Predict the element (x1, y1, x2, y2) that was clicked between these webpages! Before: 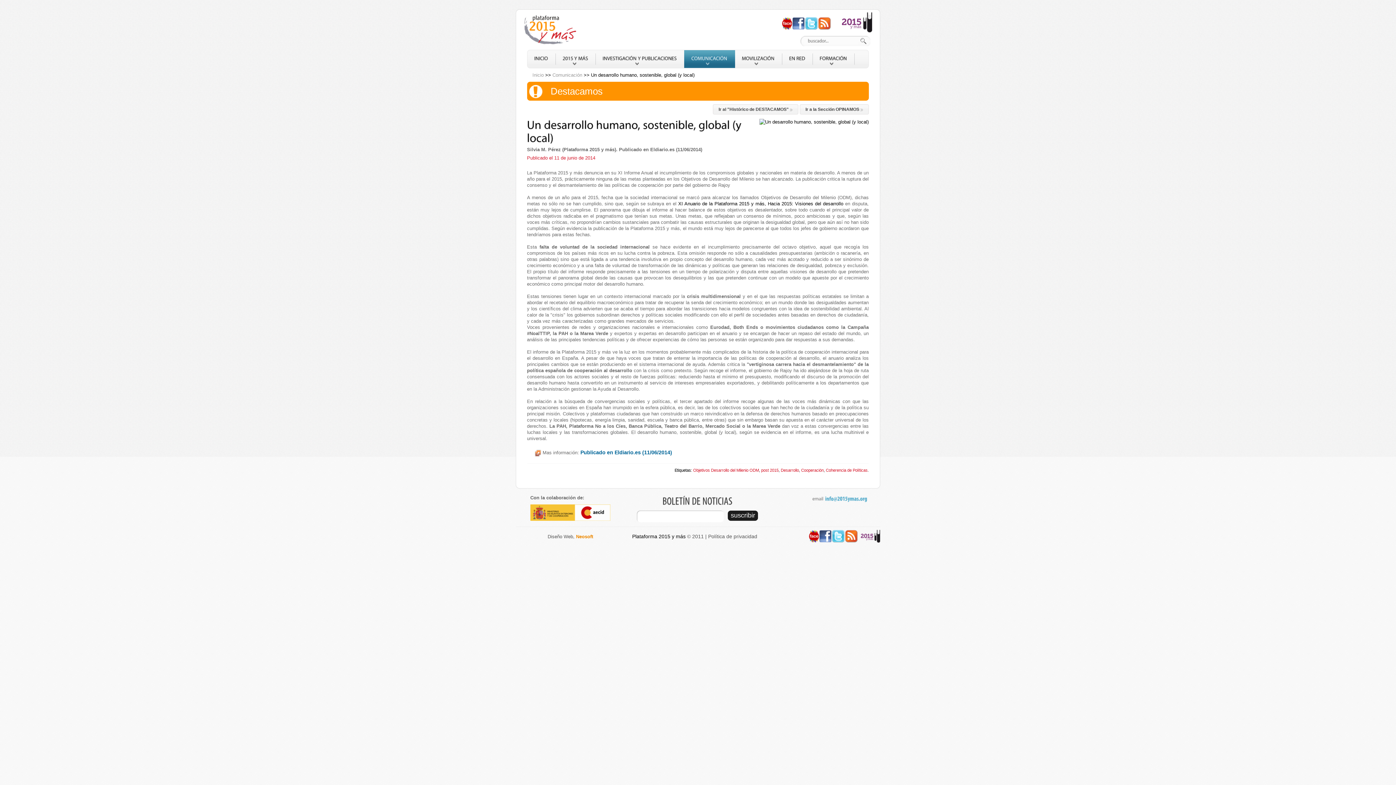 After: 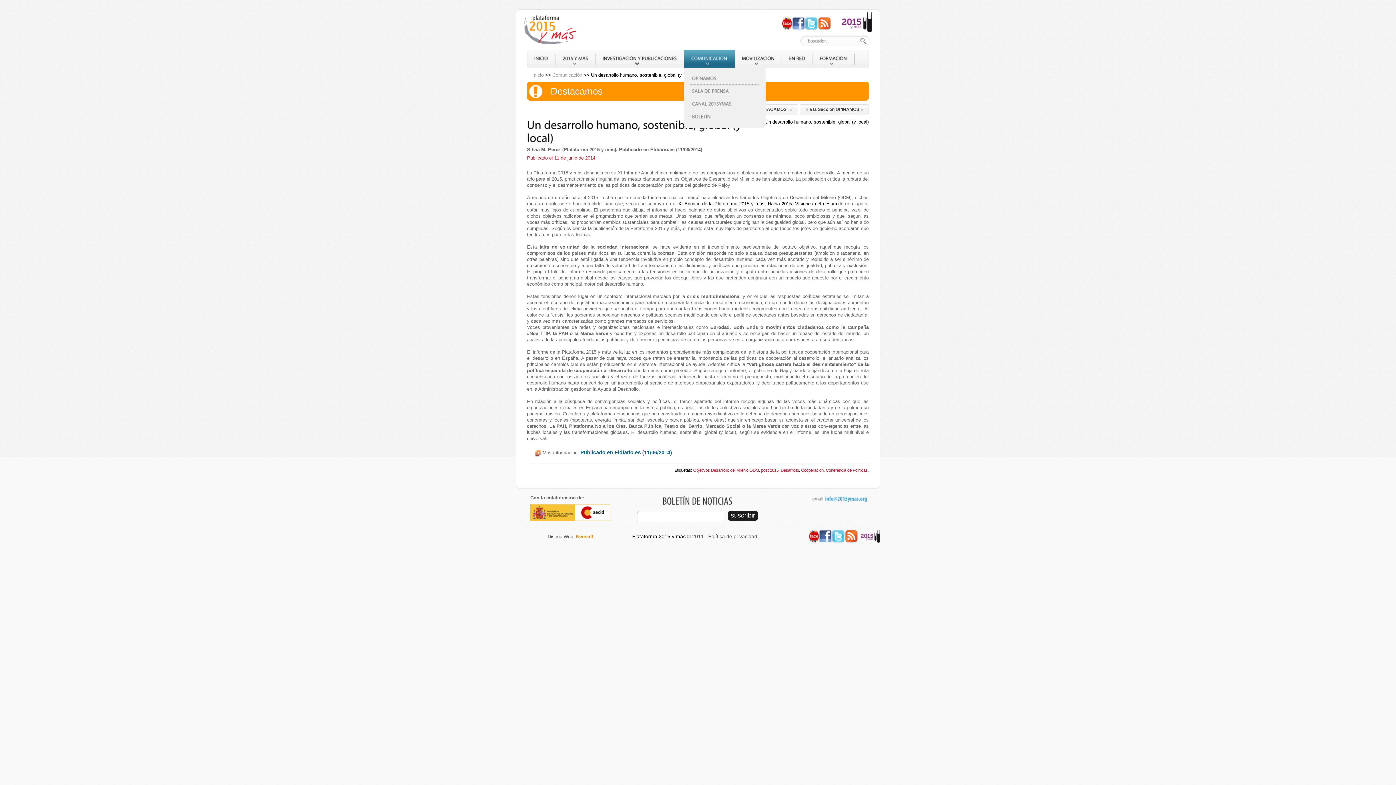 Action: label: COMUNICACIÓN bbox: (684, 50, 735, 68)